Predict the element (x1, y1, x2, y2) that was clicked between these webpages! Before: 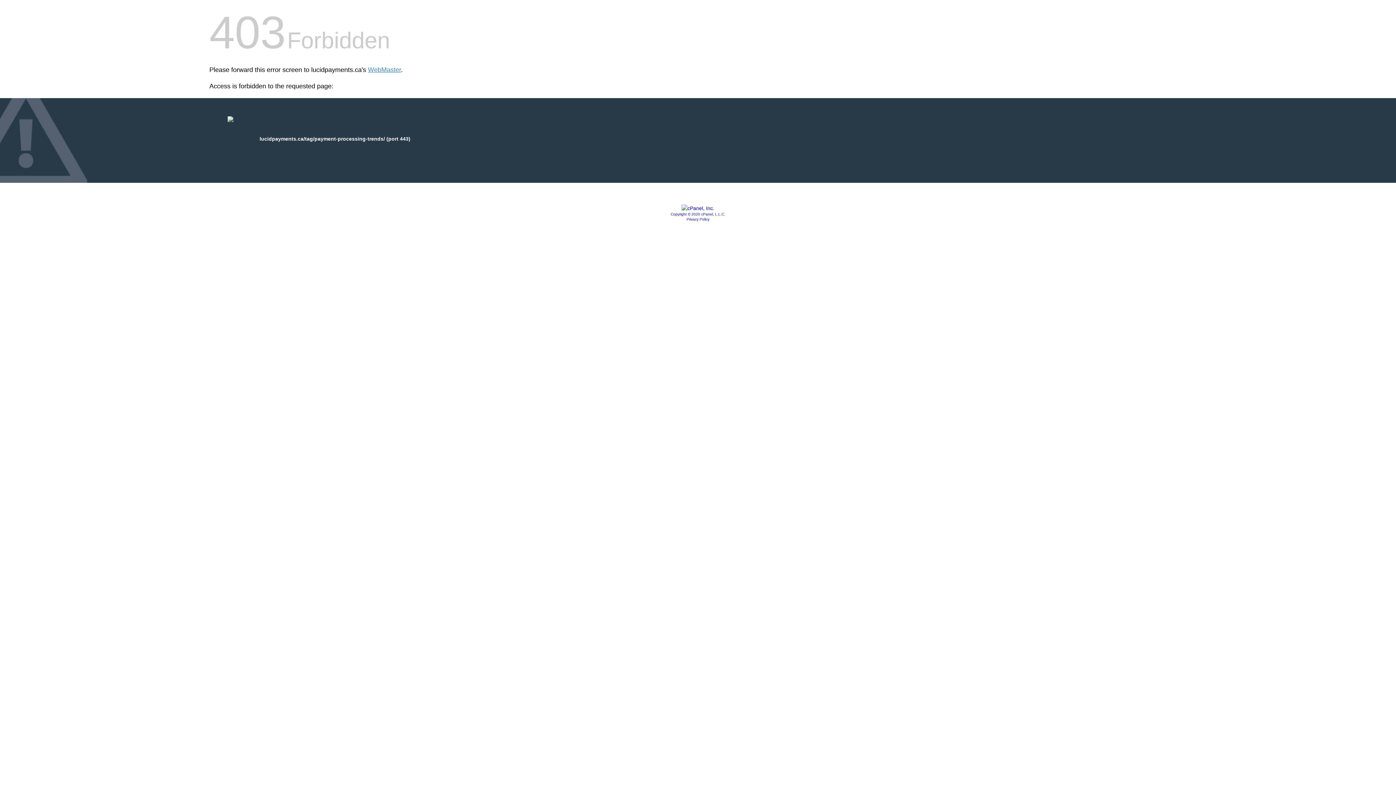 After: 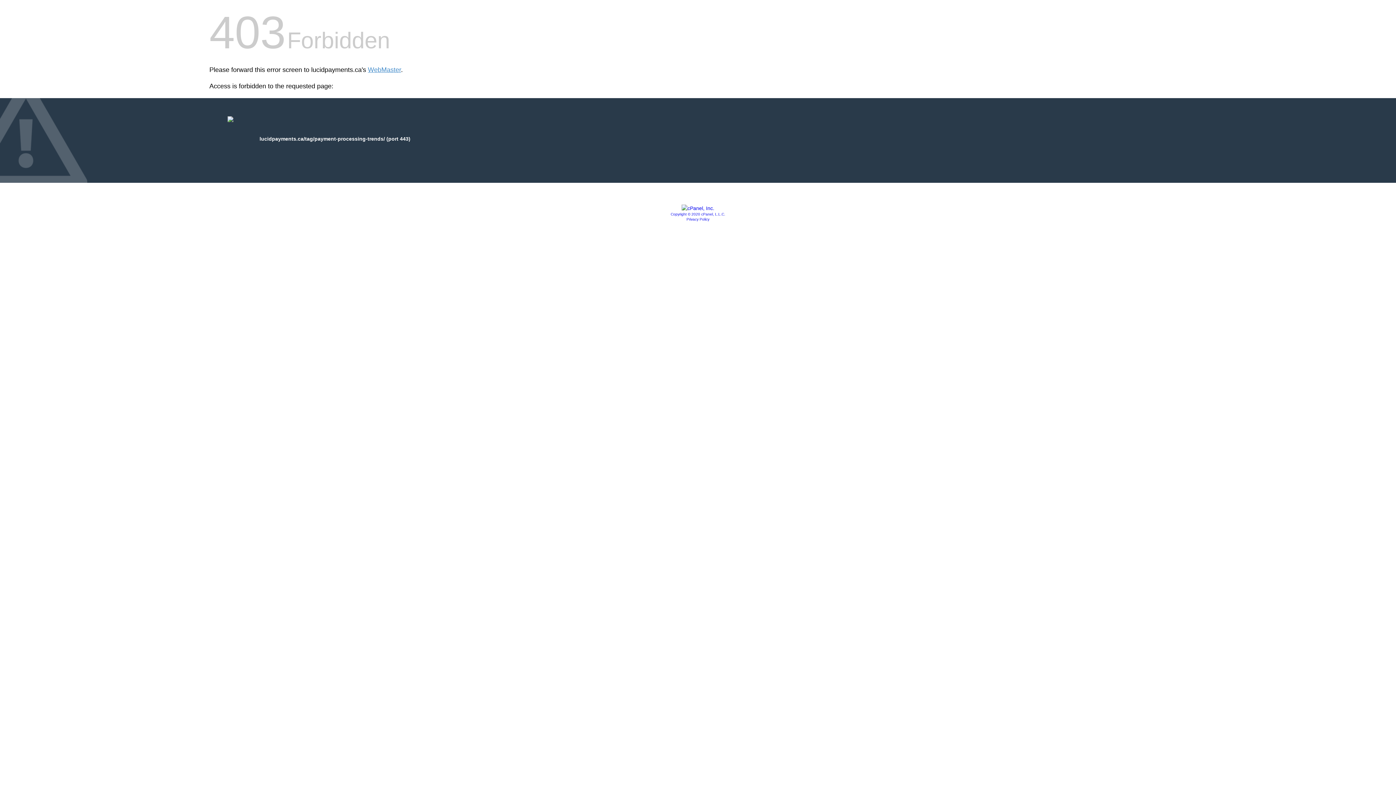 Action: bbox: (670, 212, 725, 216) label: Copyright © 2020 cPanel, L.L.C.